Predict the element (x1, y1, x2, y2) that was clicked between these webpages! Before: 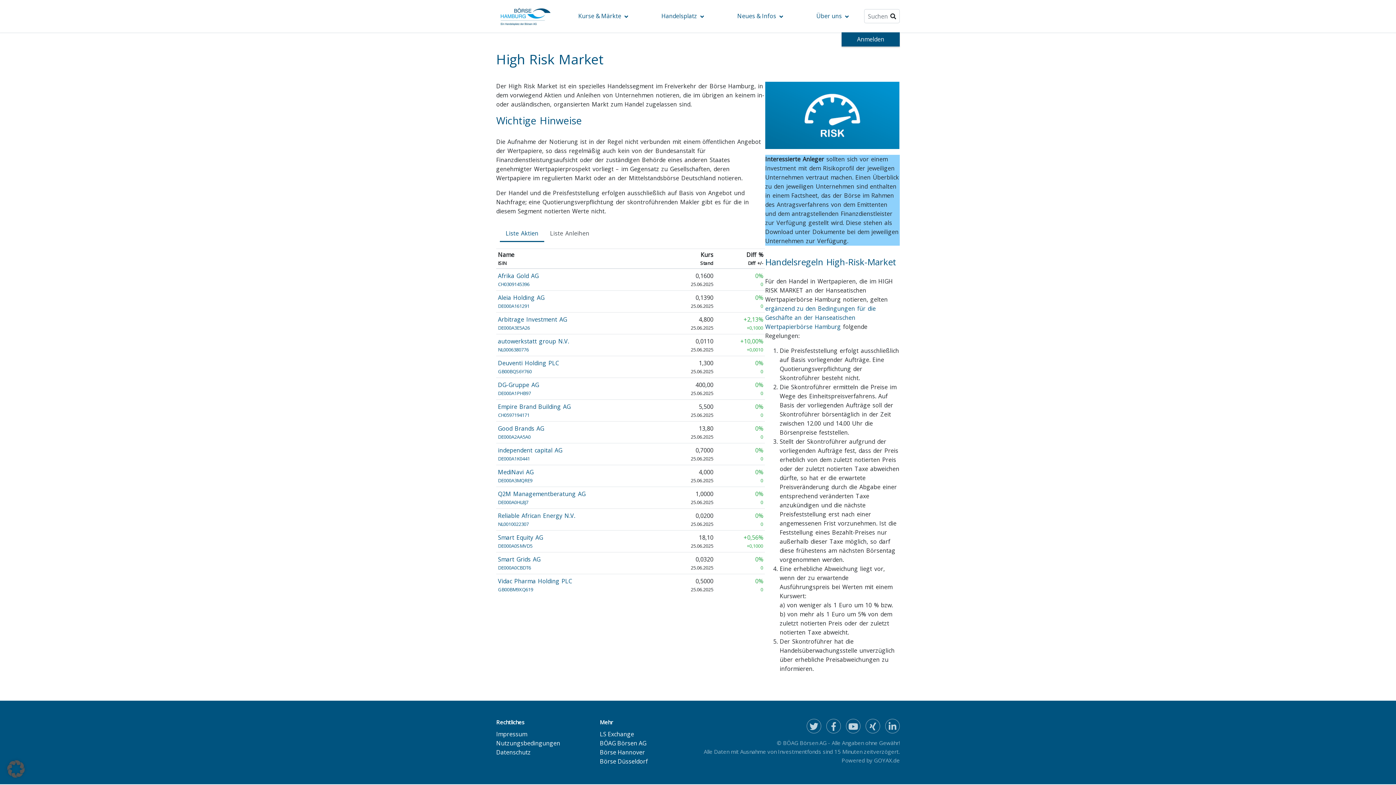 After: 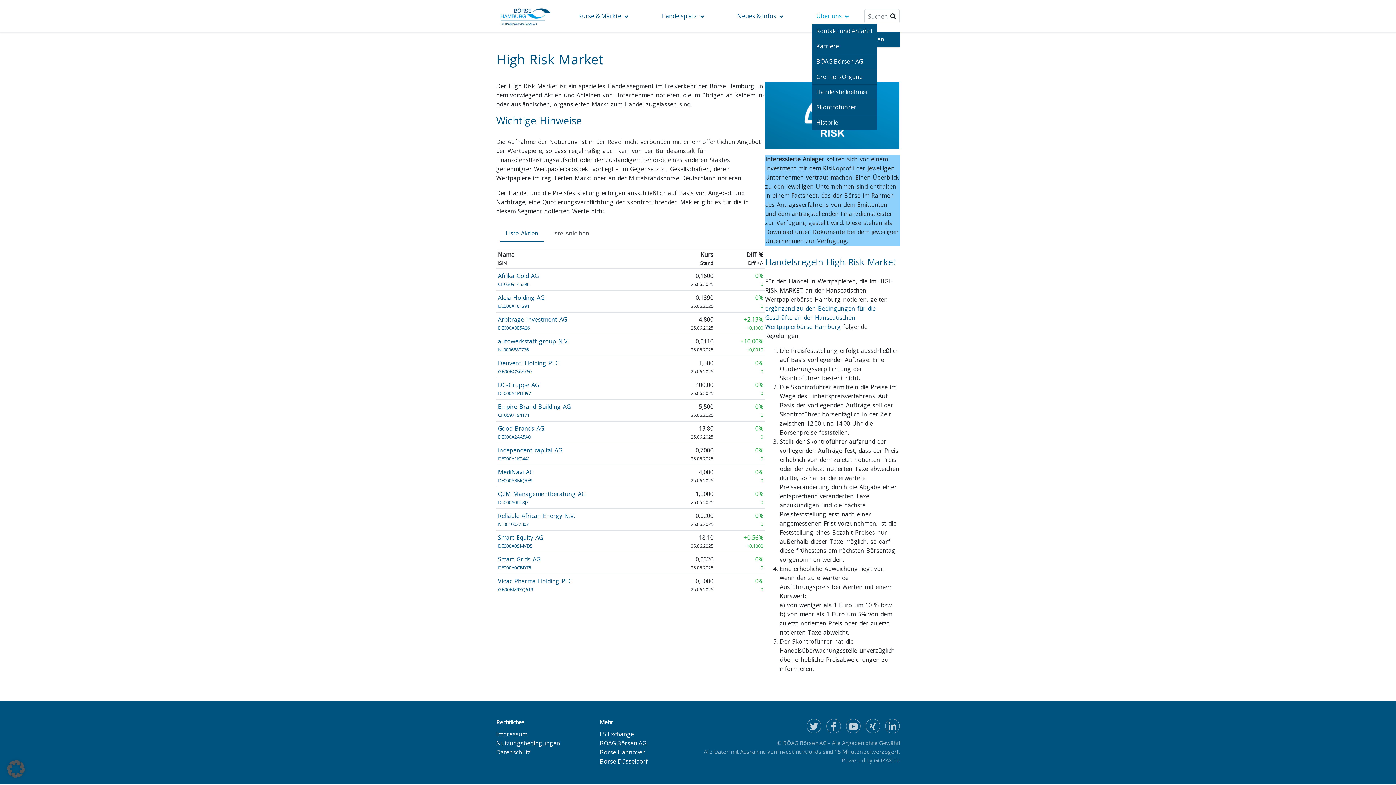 Action: bbox: (812, 8, 850, 23) label: Über uns